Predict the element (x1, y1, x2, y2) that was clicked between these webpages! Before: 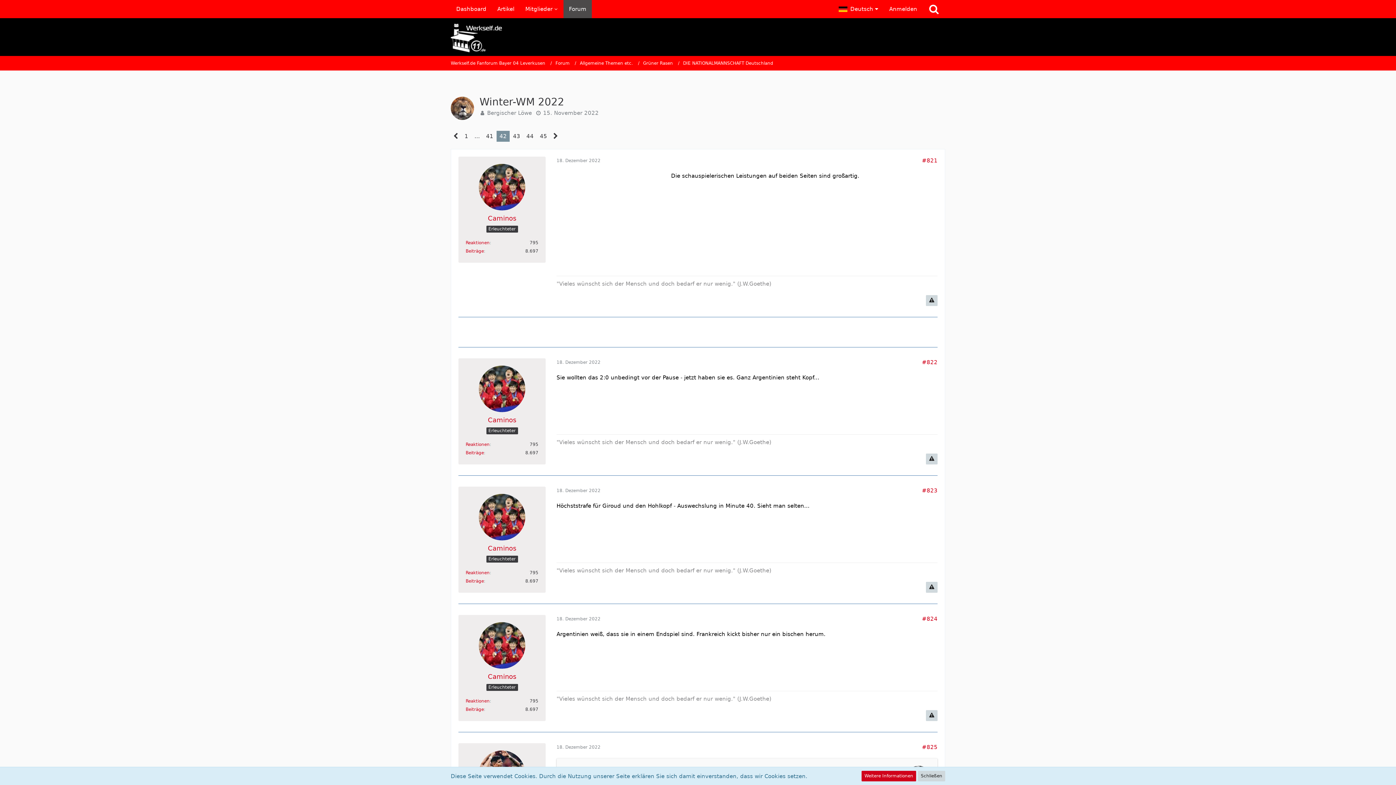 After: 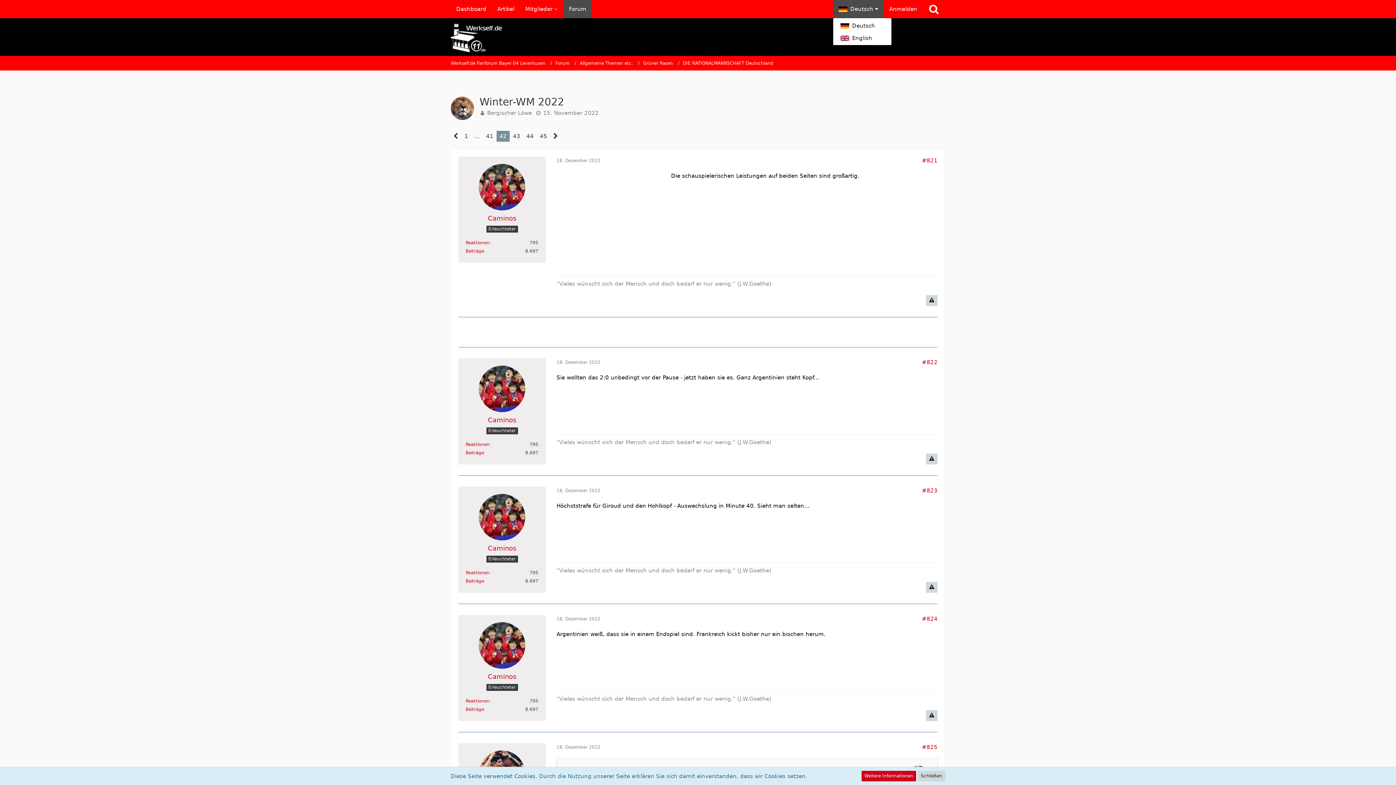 Action: label: Deutsch bbox: (833, 0, 884, 18)